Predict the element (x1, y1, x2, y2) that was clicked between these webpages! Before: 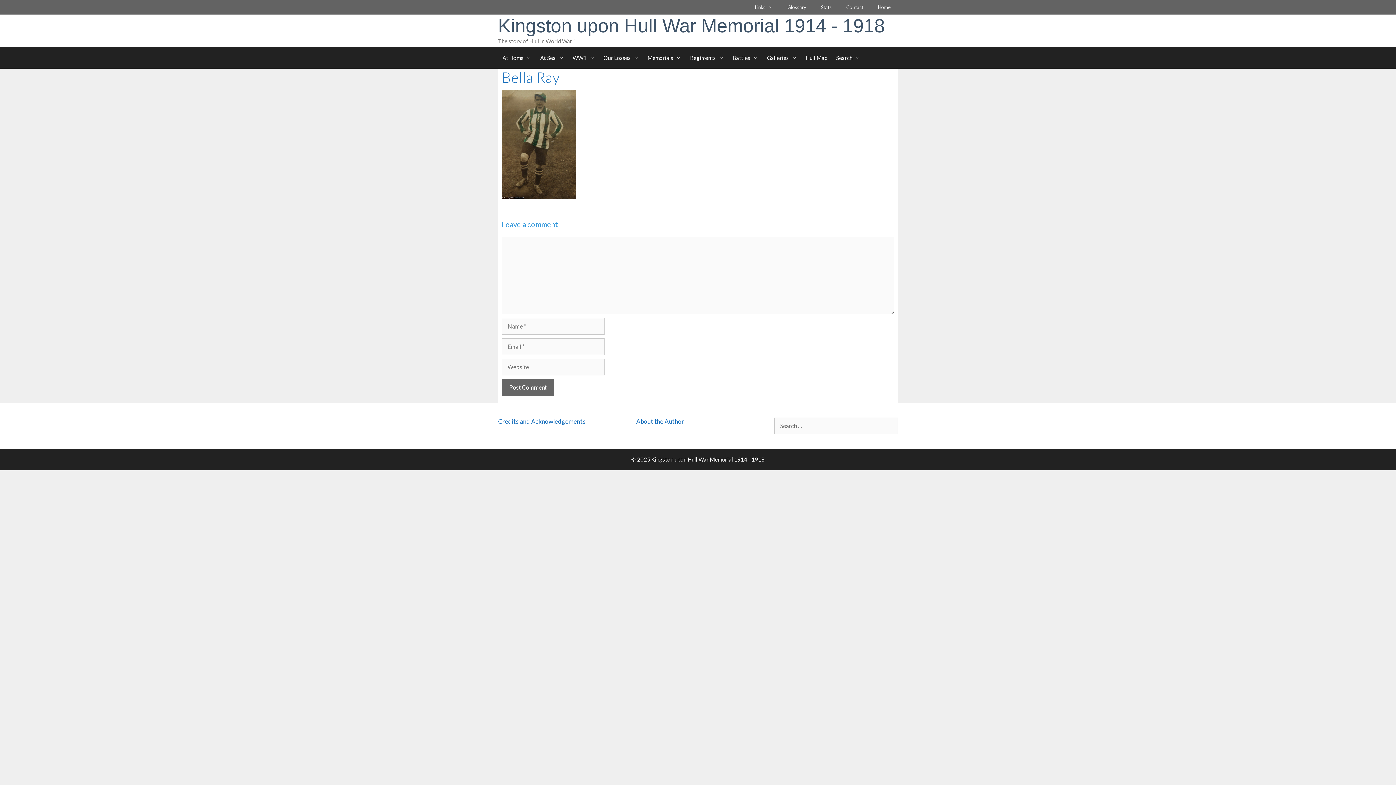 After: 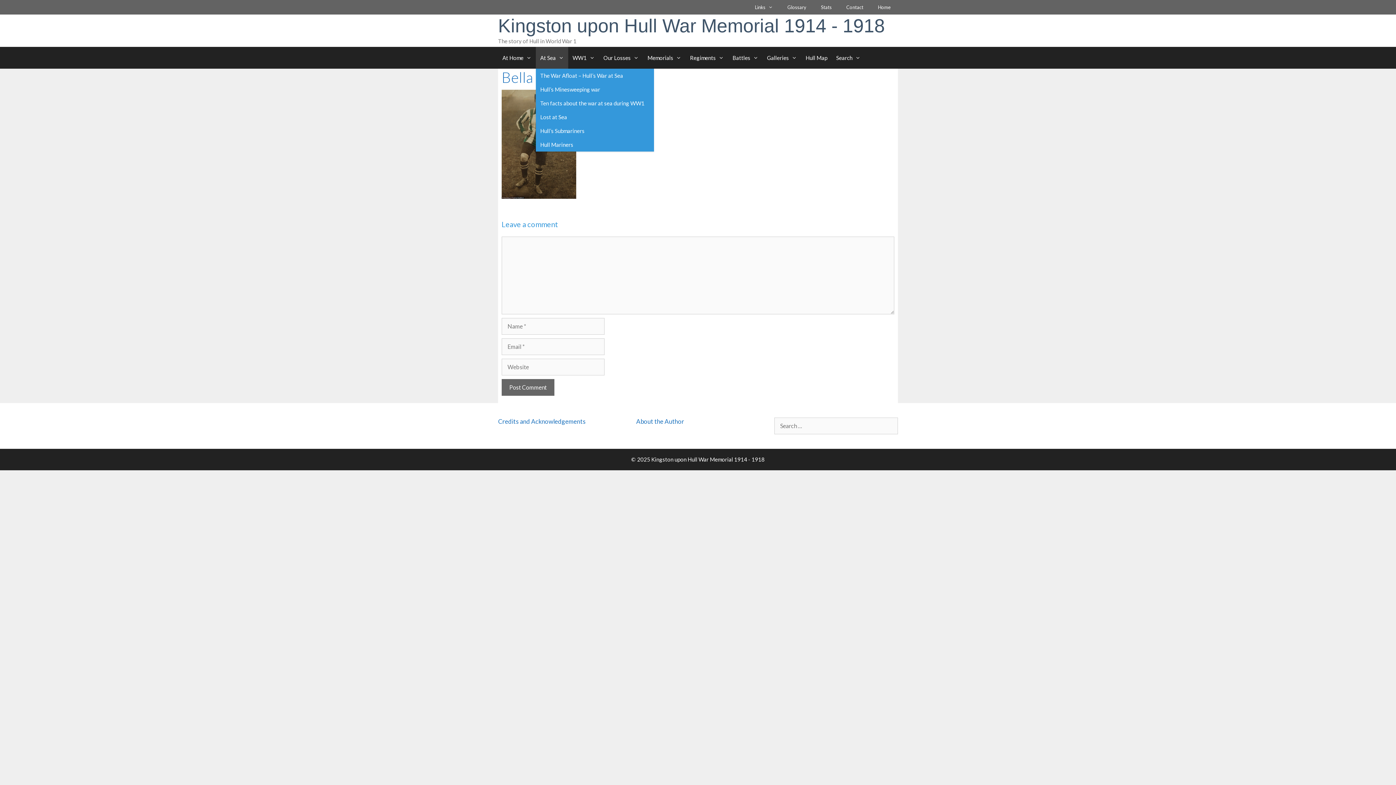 Action: label: At Sea bbox: (536, 46, 568, 68)